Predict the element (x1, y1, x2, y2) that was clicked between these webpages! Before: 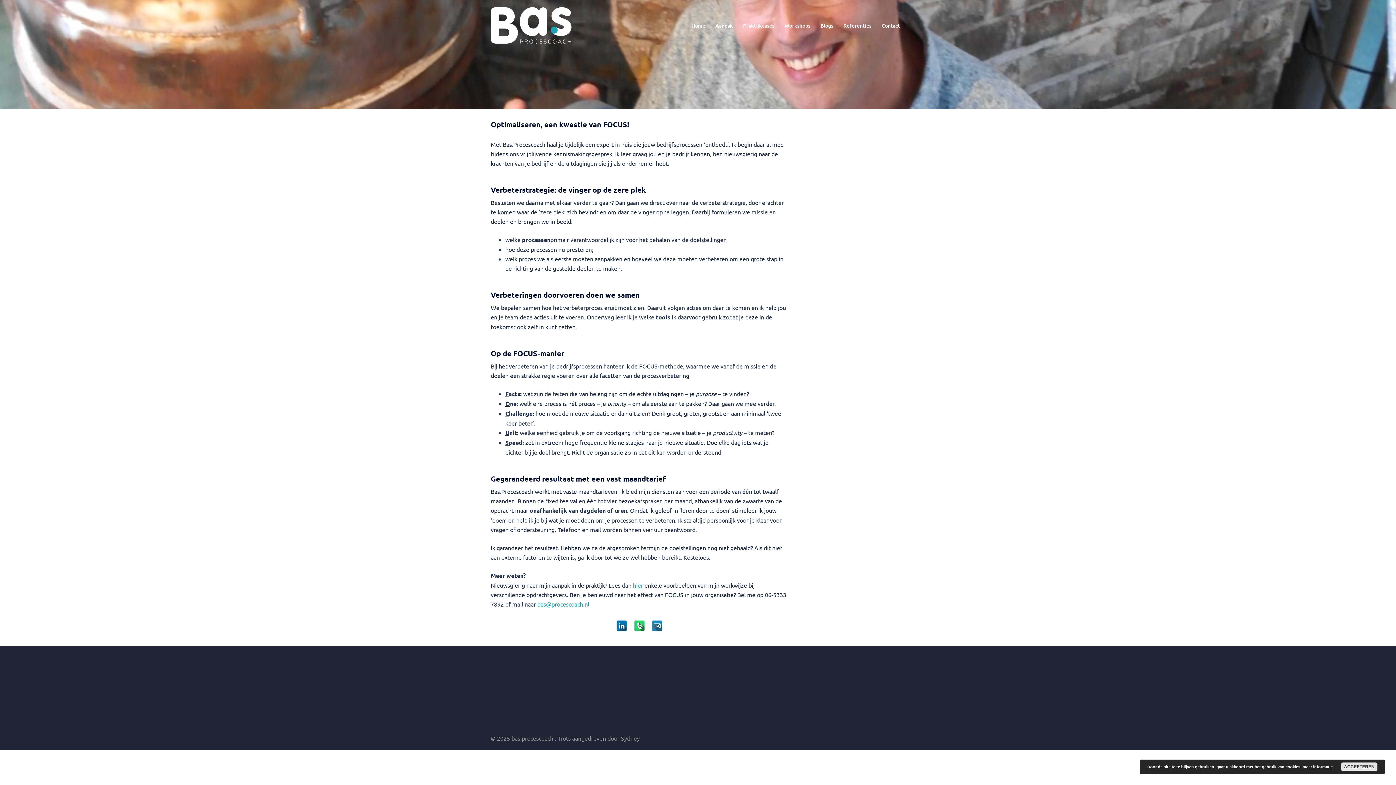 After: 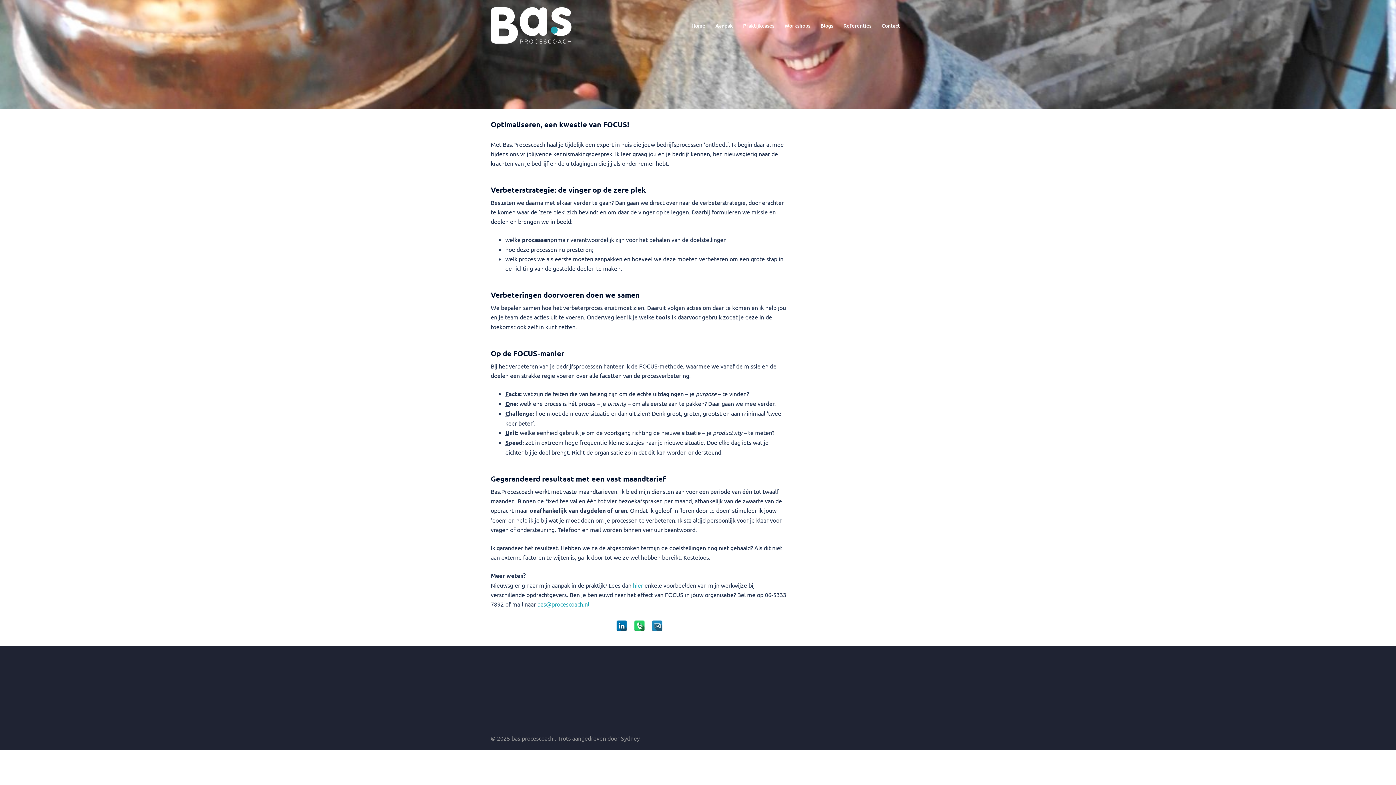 Action: label: ACCEPTEREN bbox: (1341, 762, 1377, 771)